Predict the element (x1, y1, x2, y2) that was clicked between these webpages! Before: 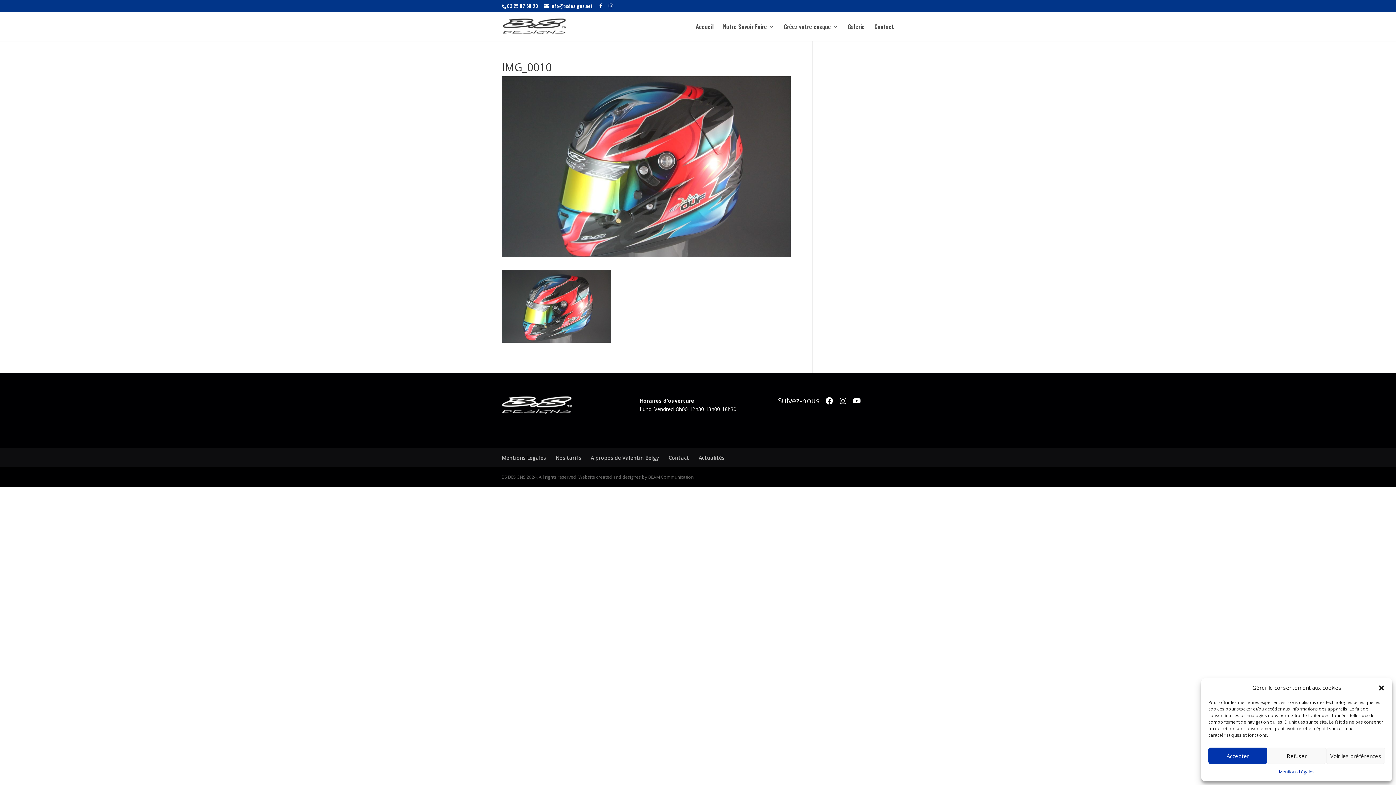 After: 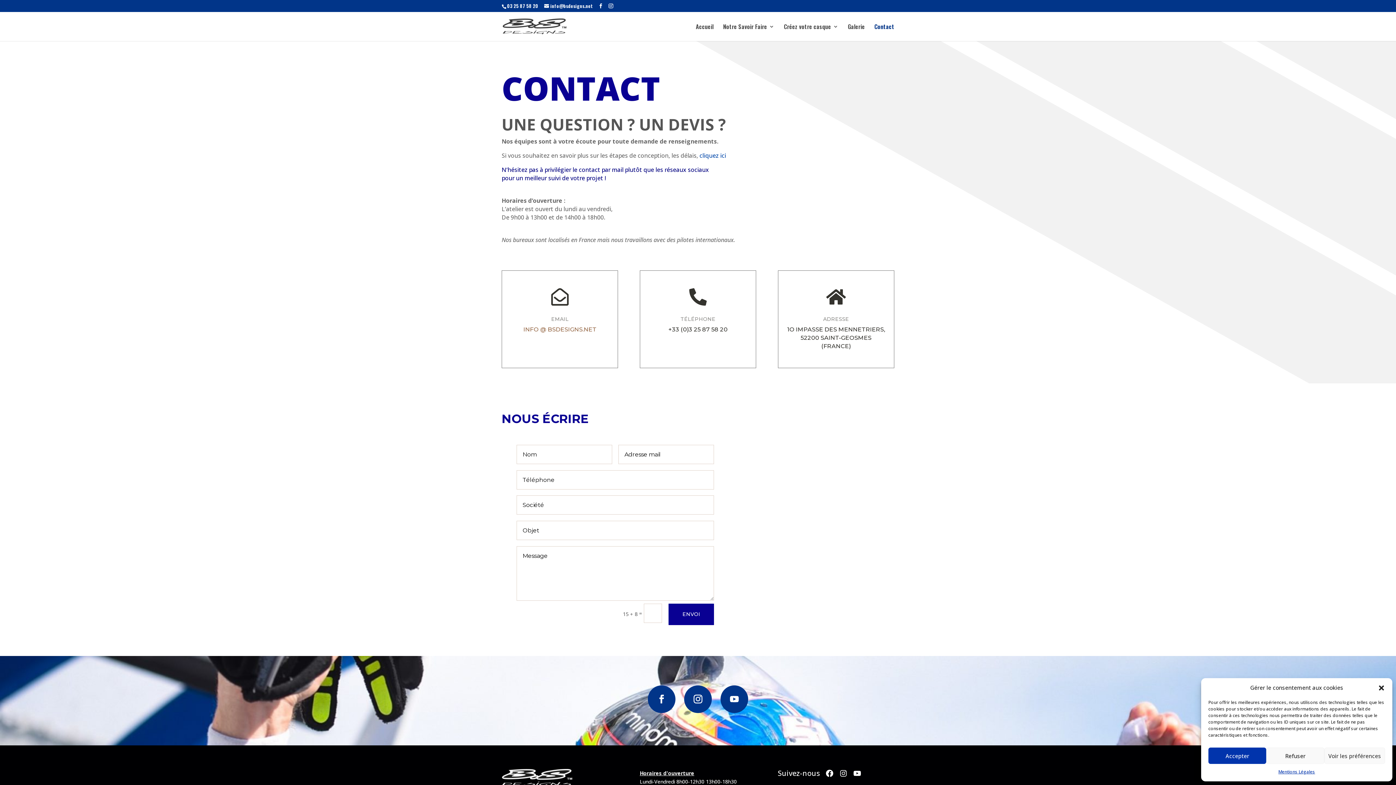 Action: bbox: (668, 454, 689, 461) label: Contact